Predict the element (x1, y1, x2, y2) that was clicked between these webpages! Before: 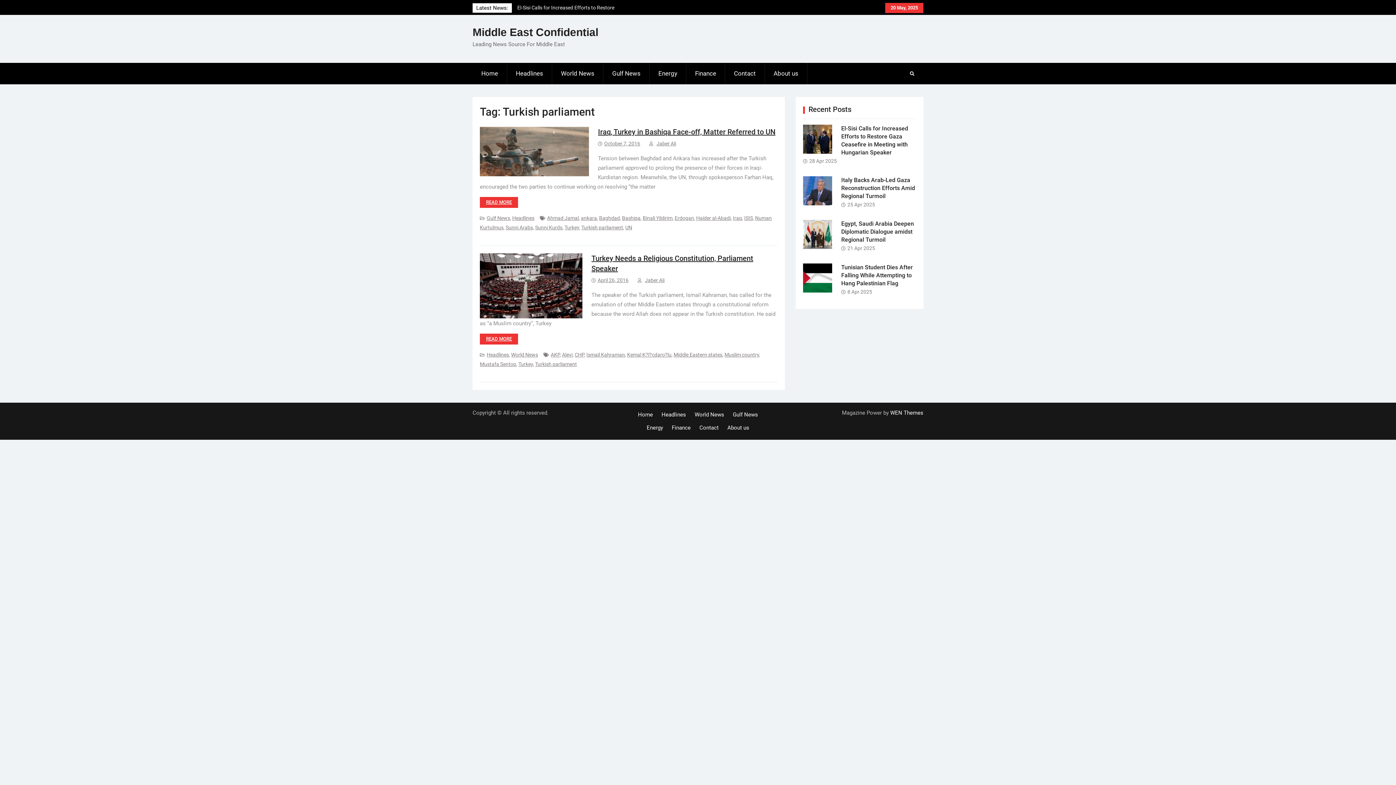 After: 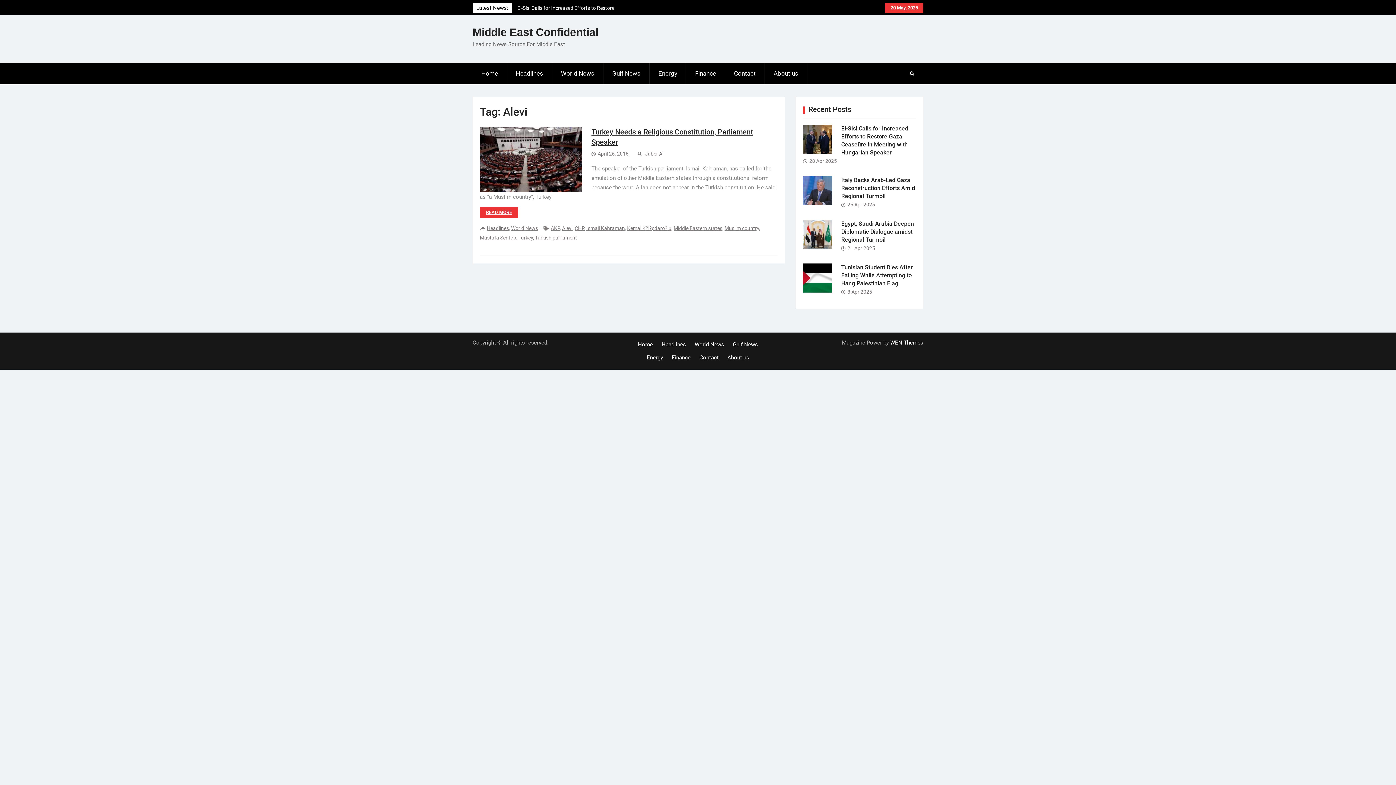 Action: bbox: (562, 352, 572, 357) label: Alevi